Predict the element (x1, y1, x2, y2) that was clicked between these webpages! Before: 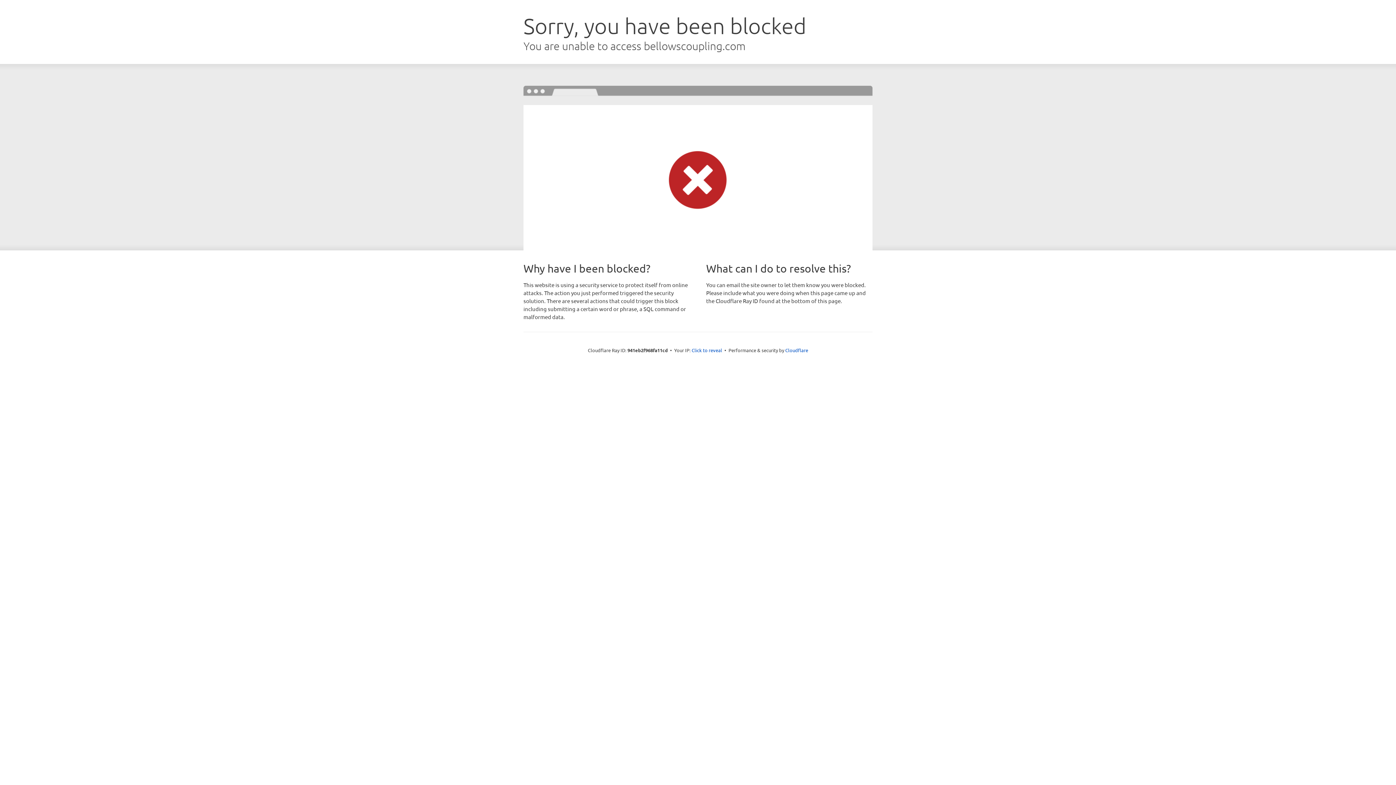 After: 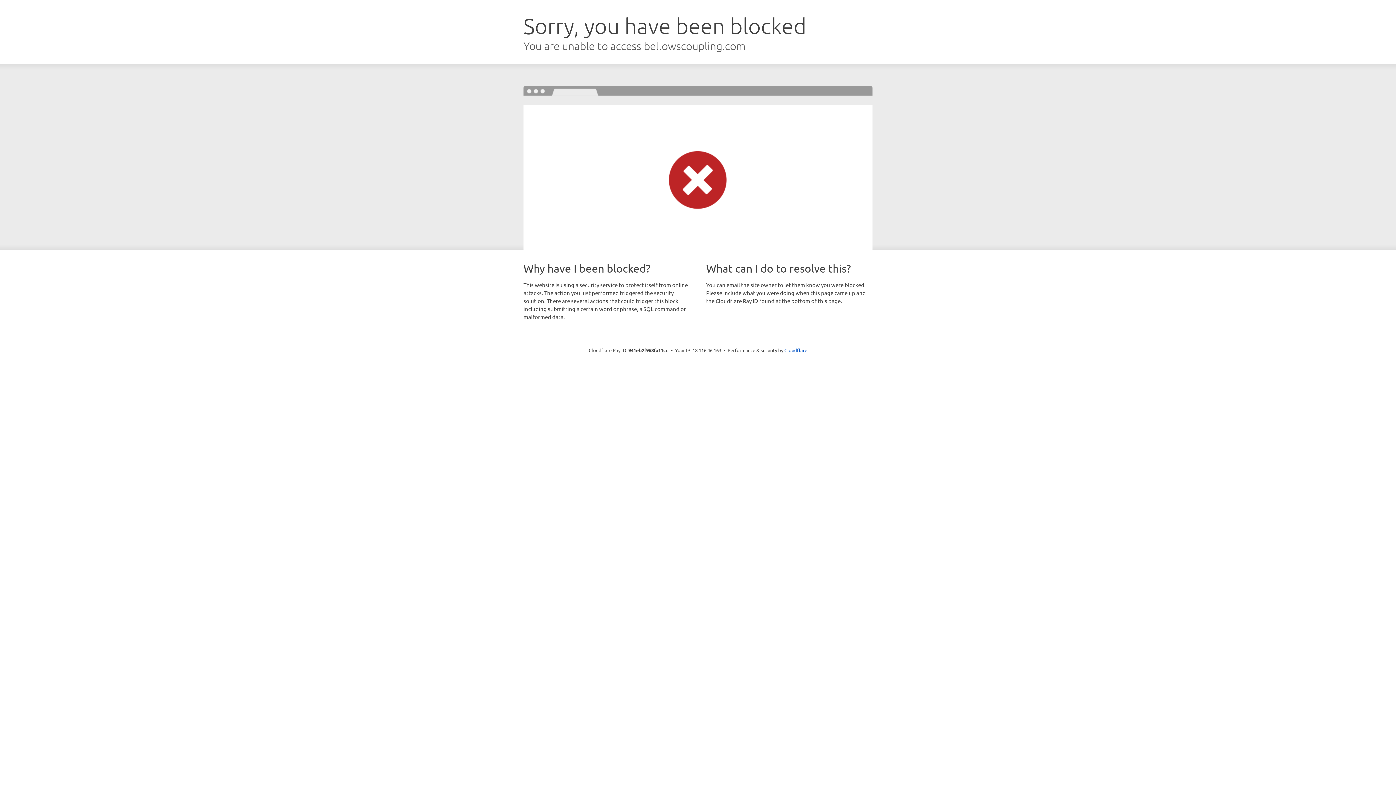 Action: bbox: (691, 346, 722, 353) label: Click to reveal